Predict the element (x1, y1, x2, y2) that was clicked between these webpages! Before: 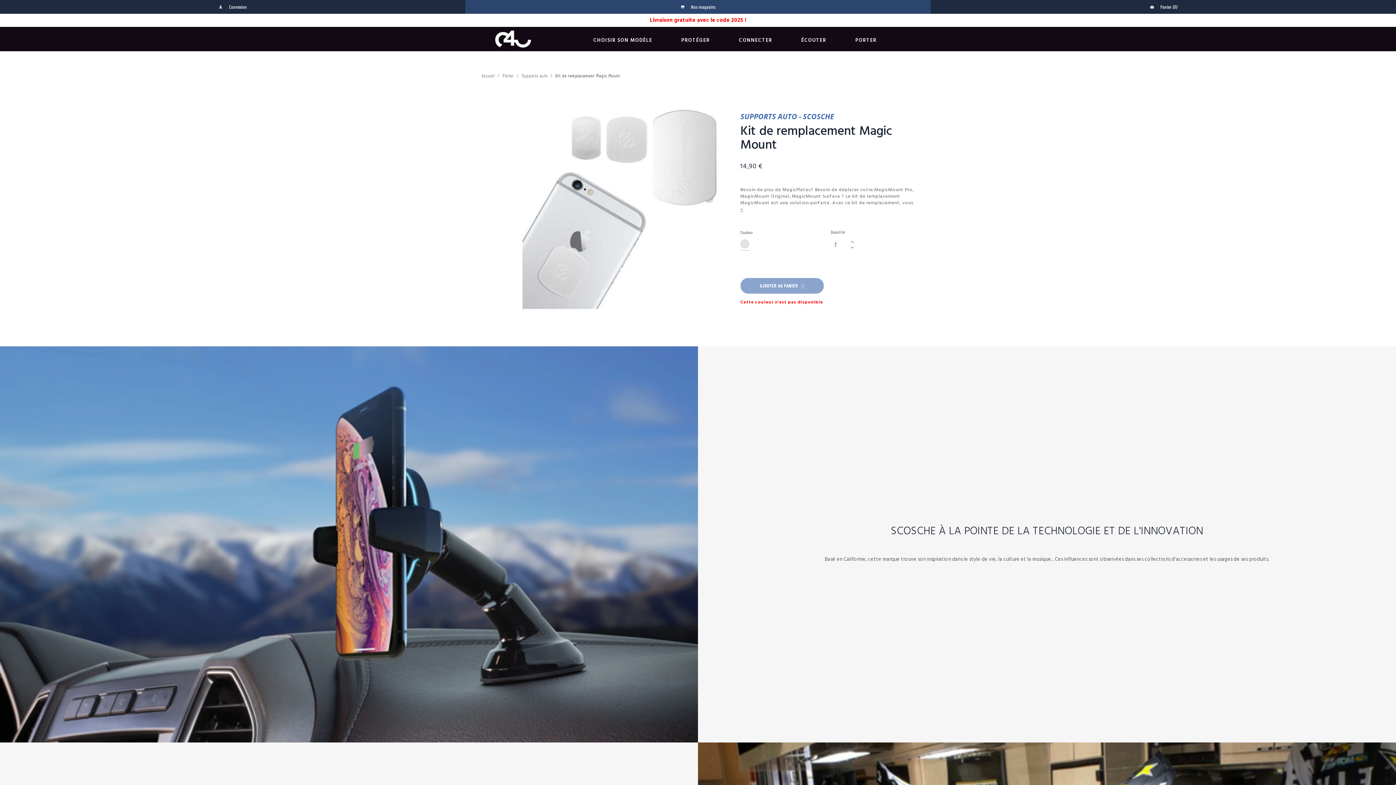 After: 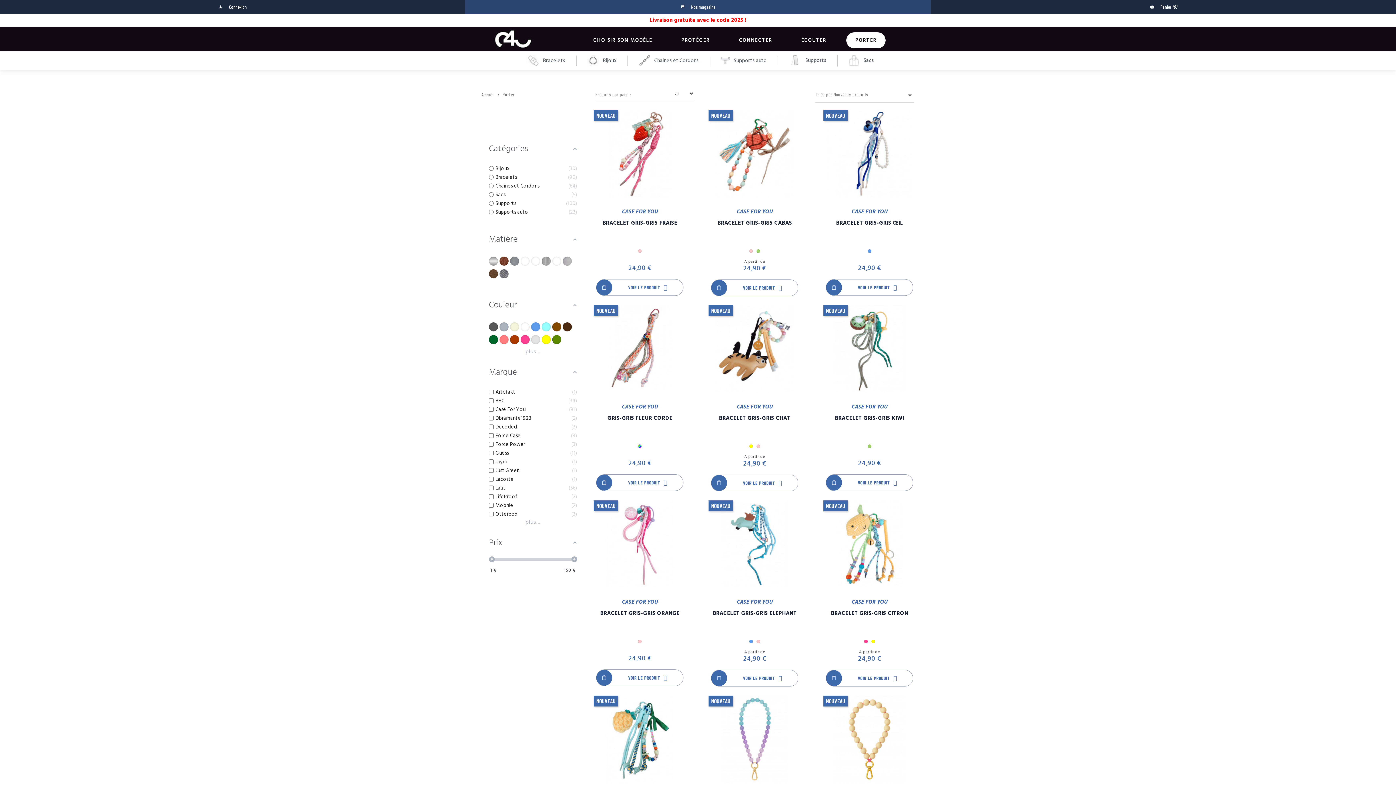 Action: label: Porter  bbox: (502, 72, 515, 78)